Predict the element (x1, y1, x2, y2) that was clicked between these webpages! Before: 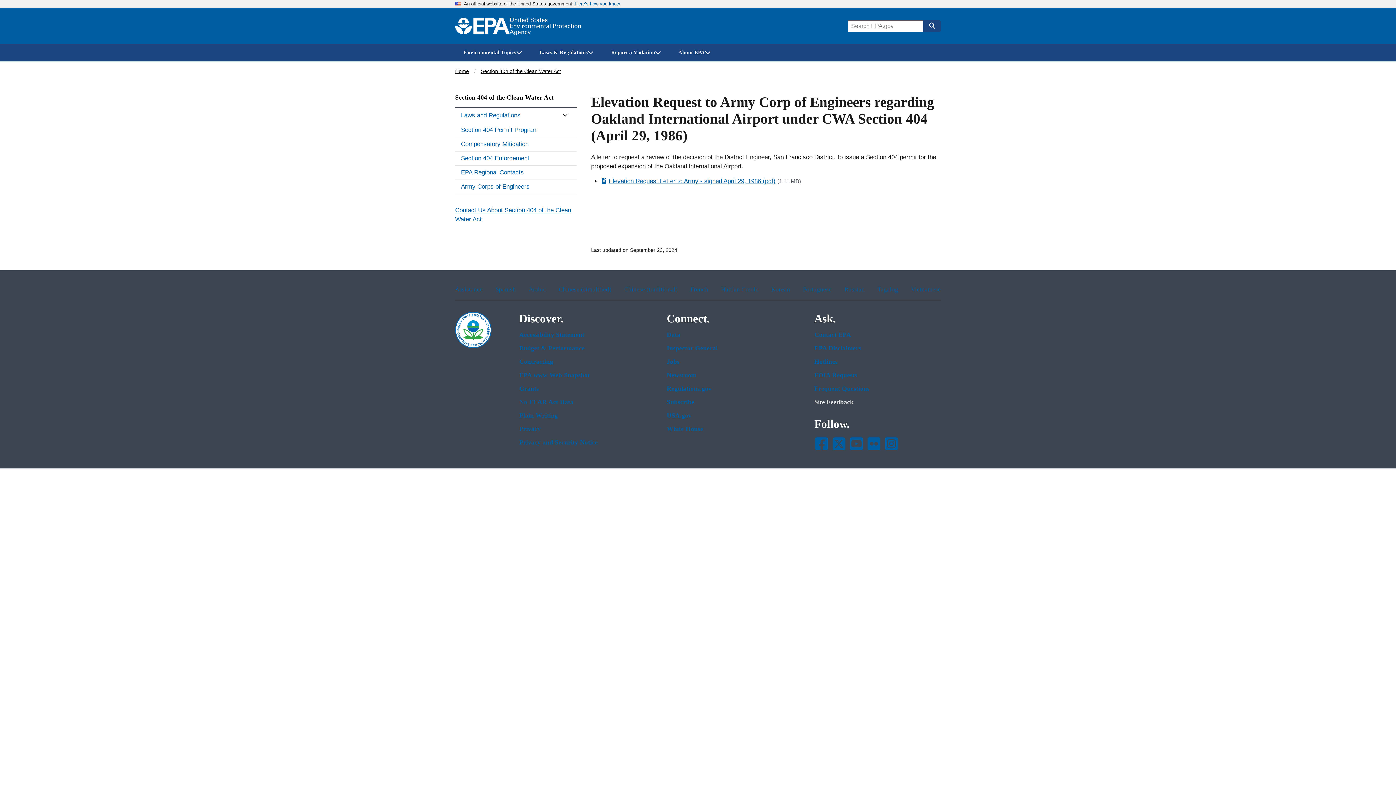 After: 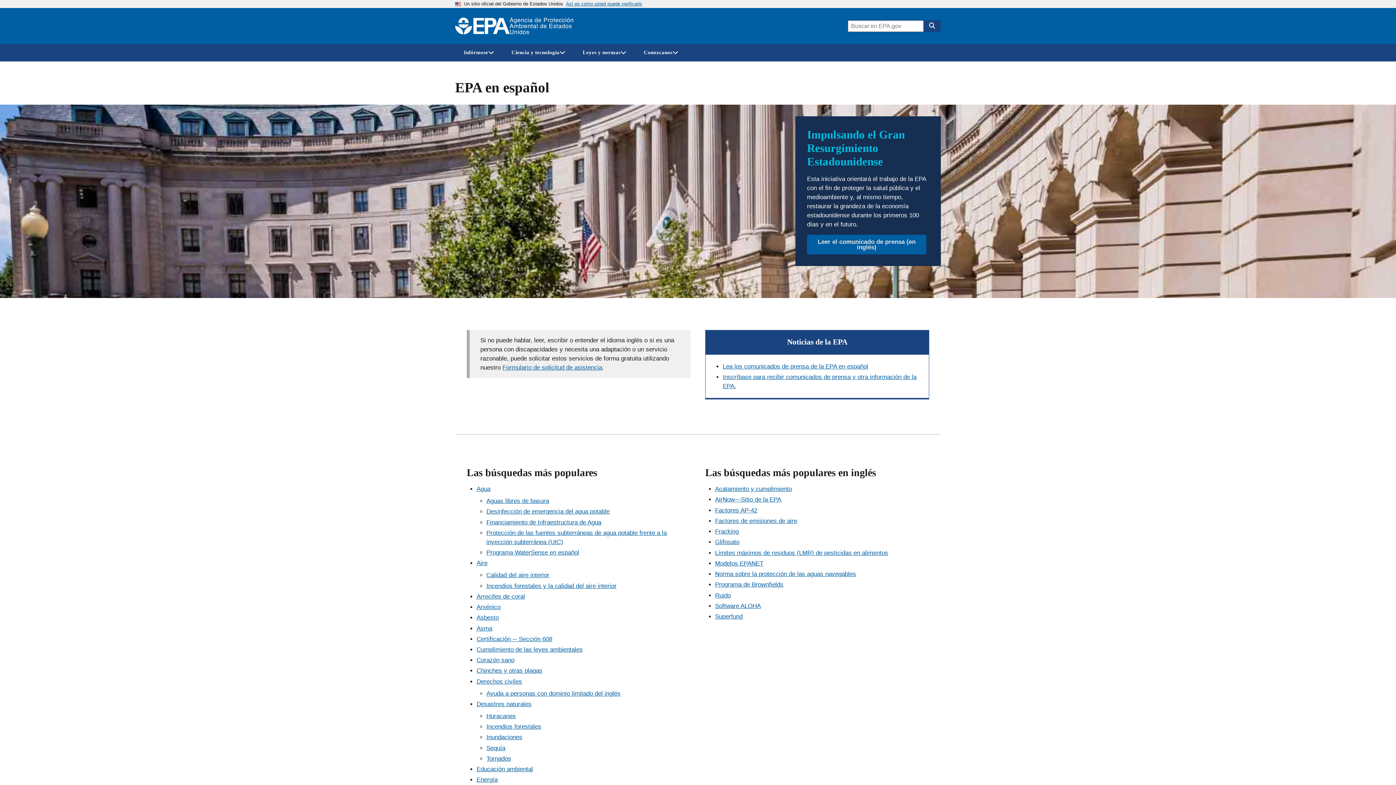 Action: bbox: (495, 286, 516, 293) label: Spanish